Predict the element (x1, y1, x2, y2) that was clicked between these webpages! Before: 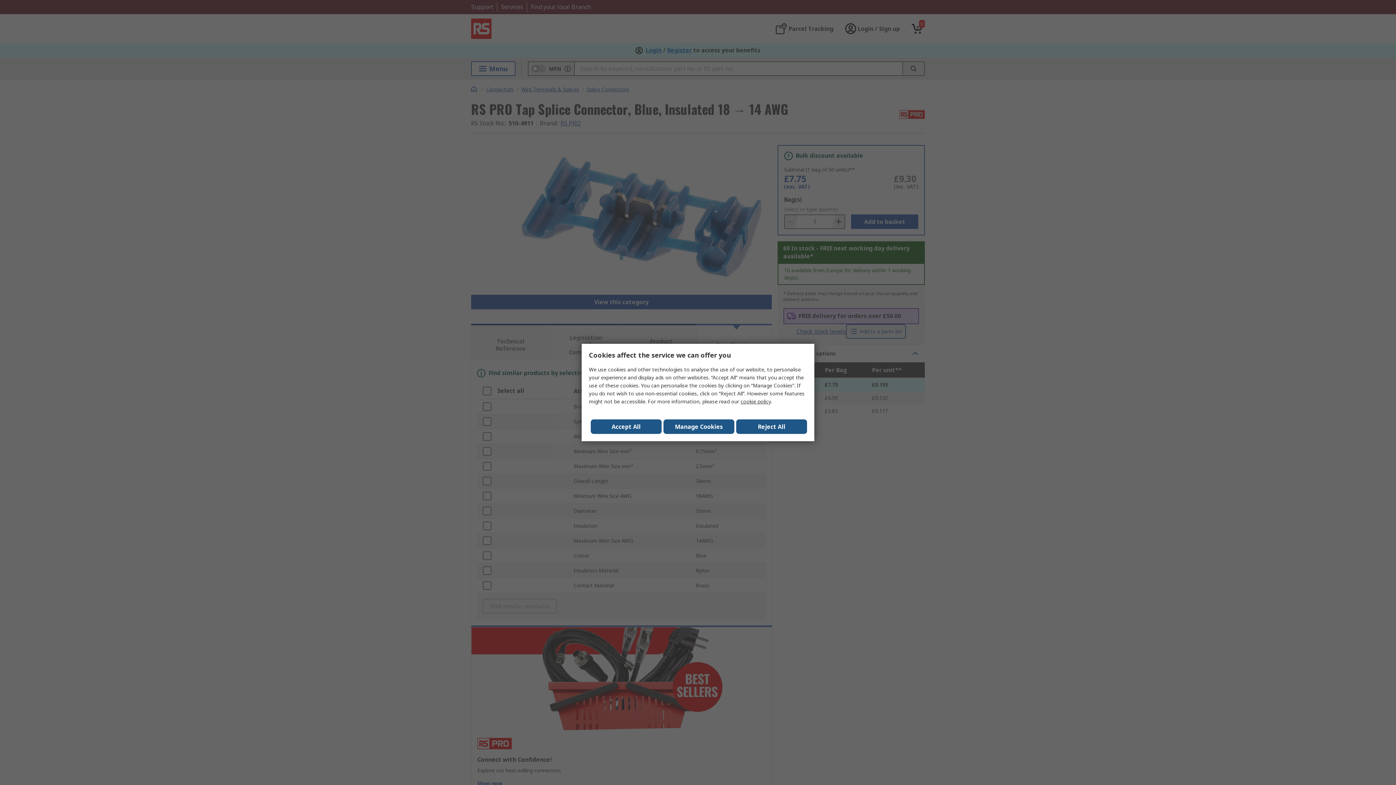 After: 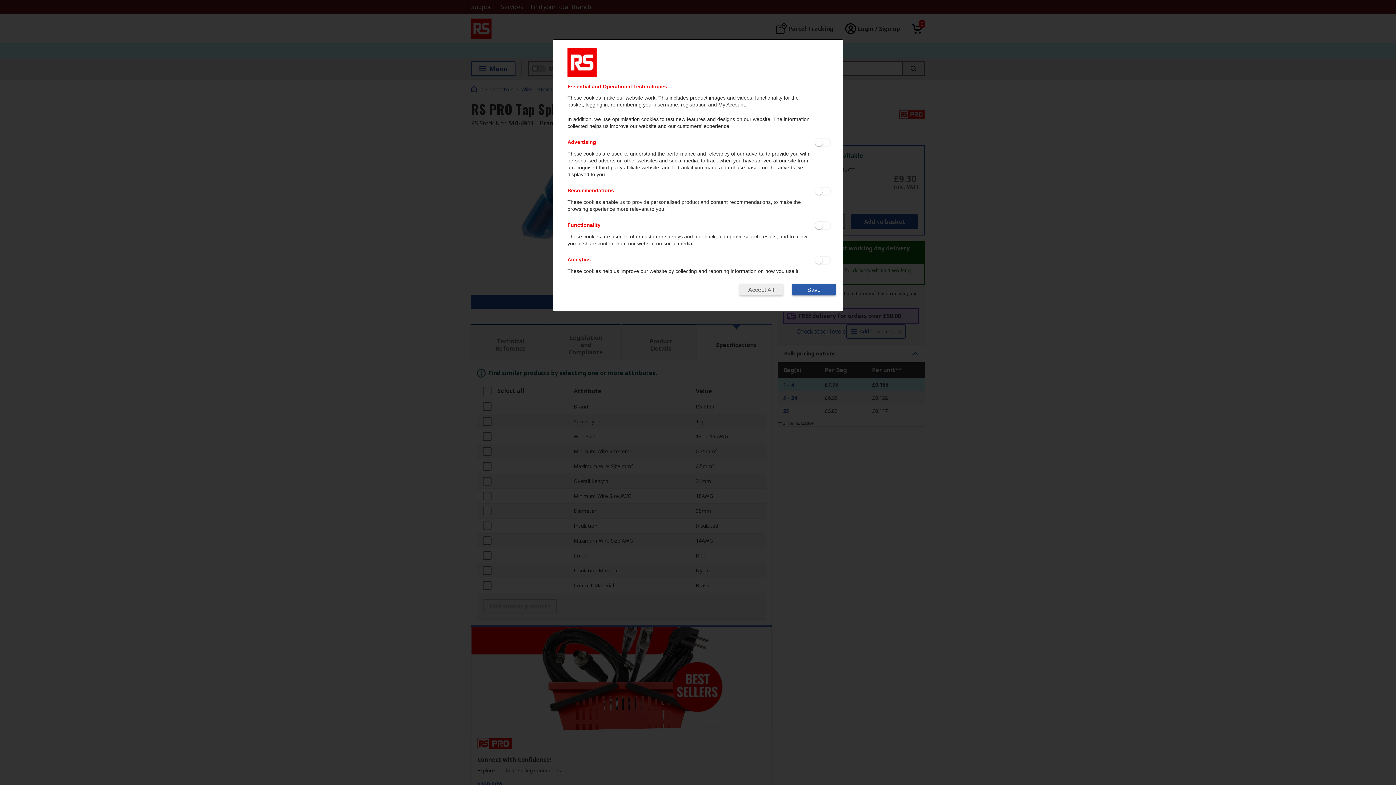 Action: bbox: (663, 419, 734, 434) label: Manage Cookies